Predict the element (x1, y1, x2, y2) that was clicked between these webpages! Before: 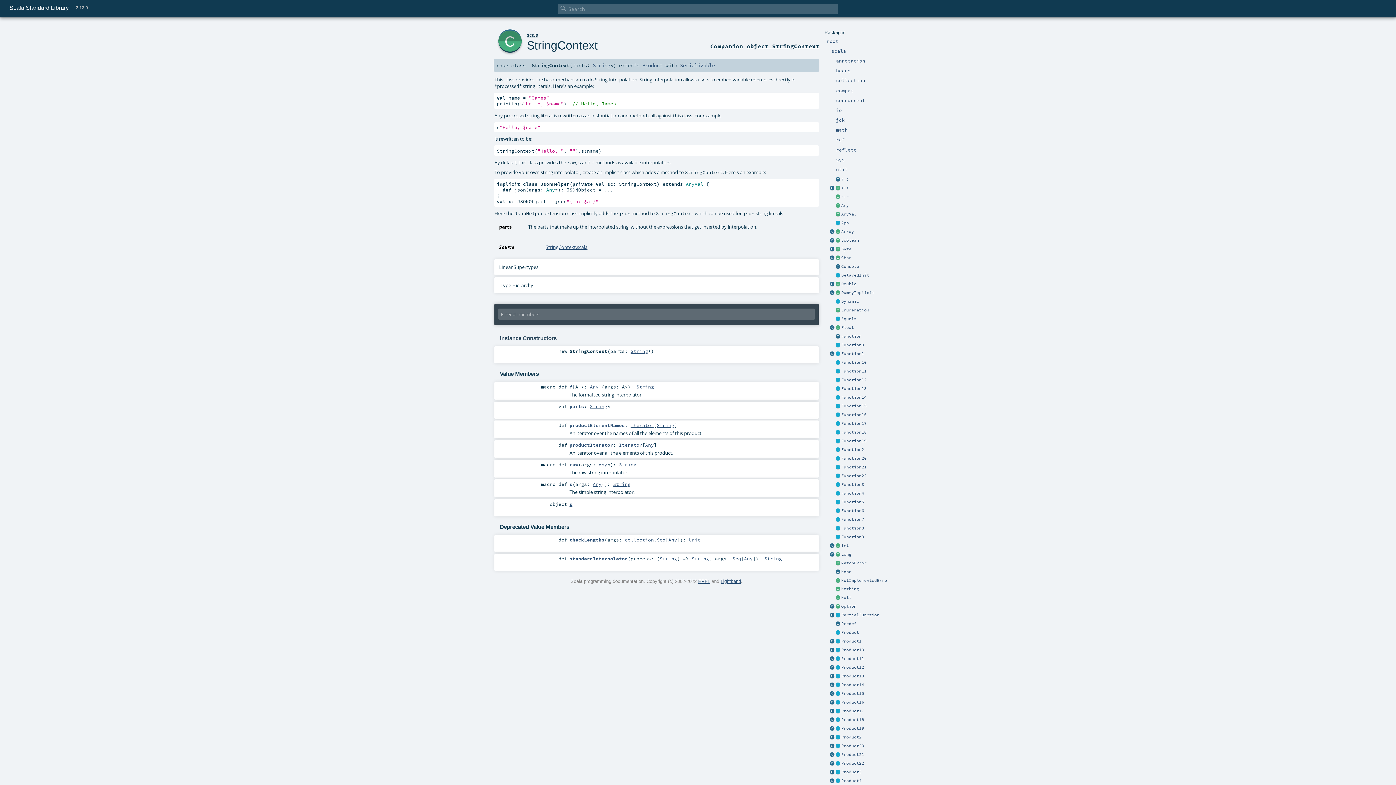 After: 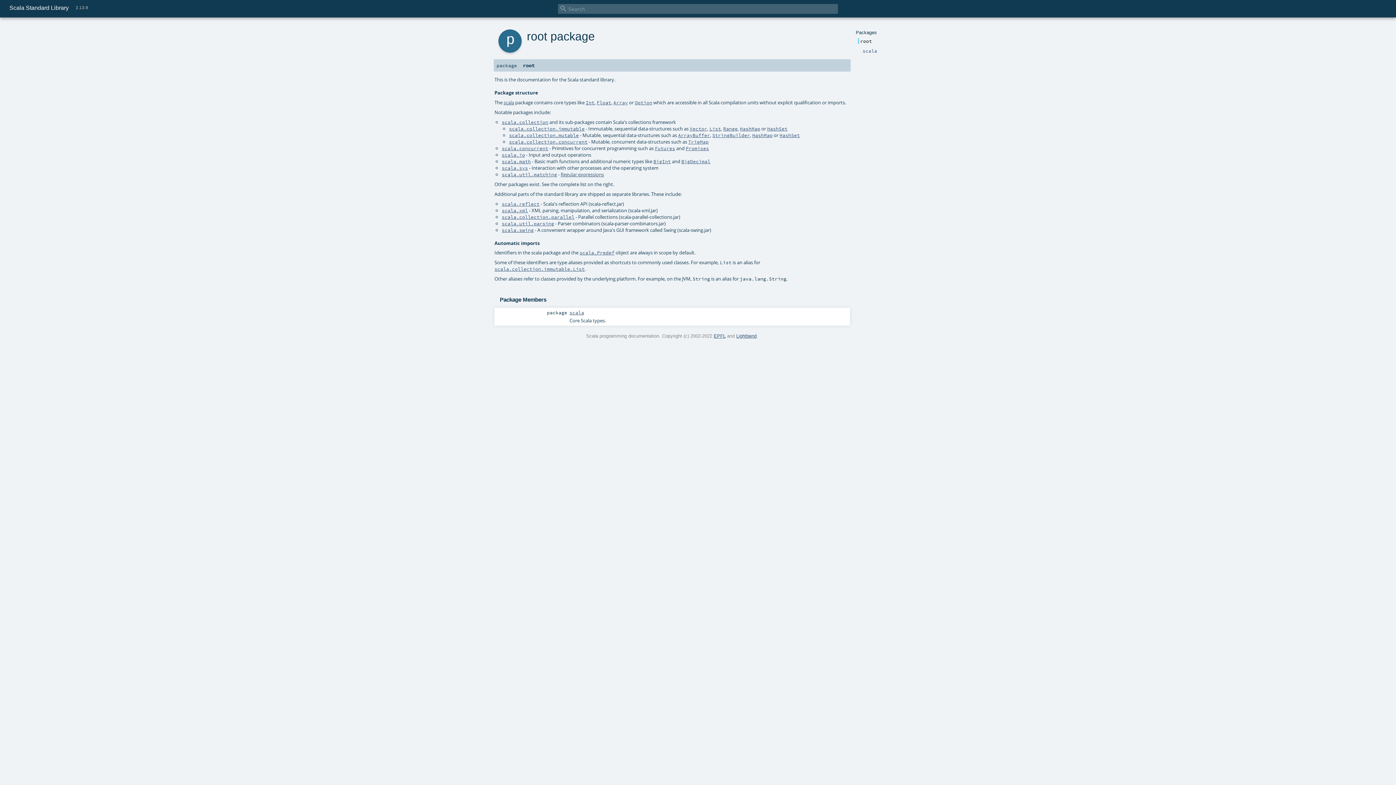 Action: bbox: (826, 38, 838, 43) label: root